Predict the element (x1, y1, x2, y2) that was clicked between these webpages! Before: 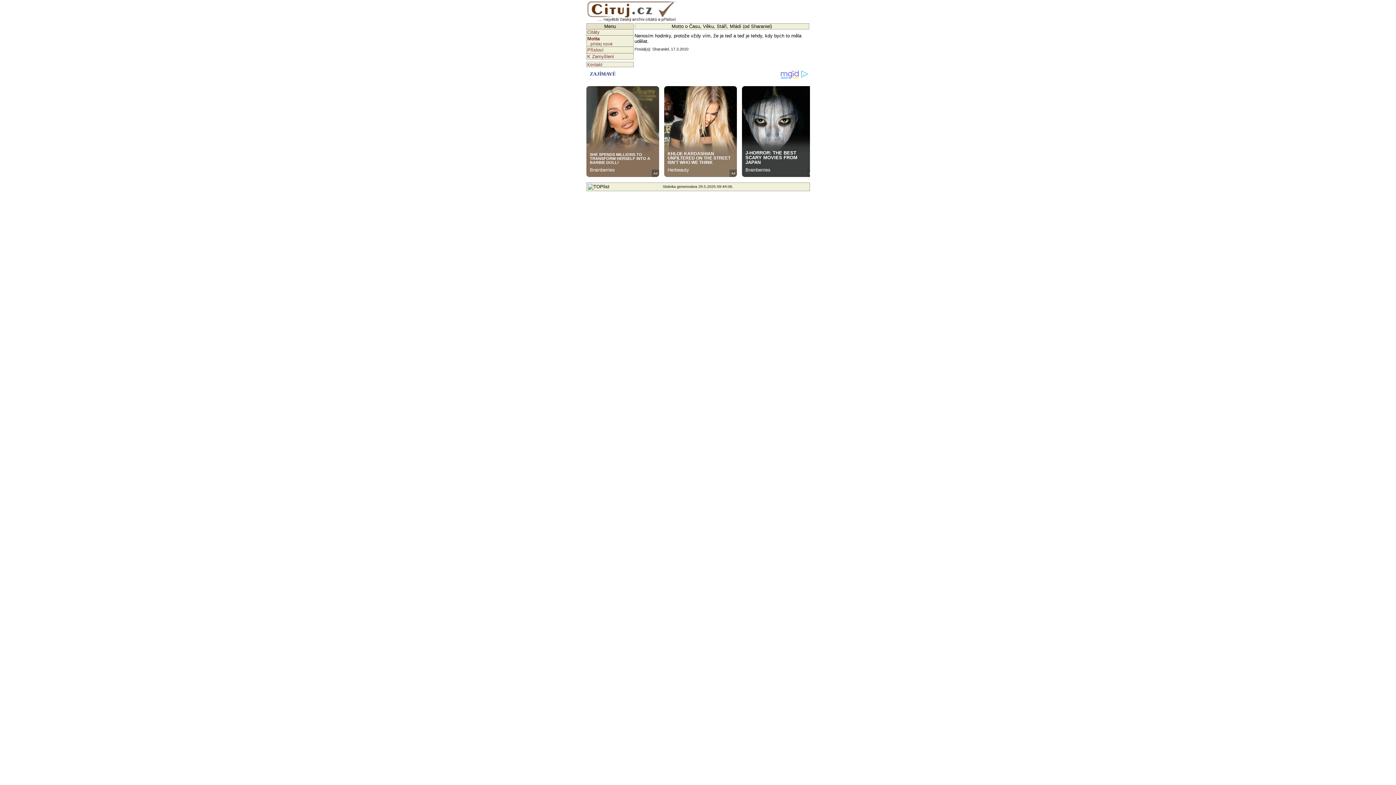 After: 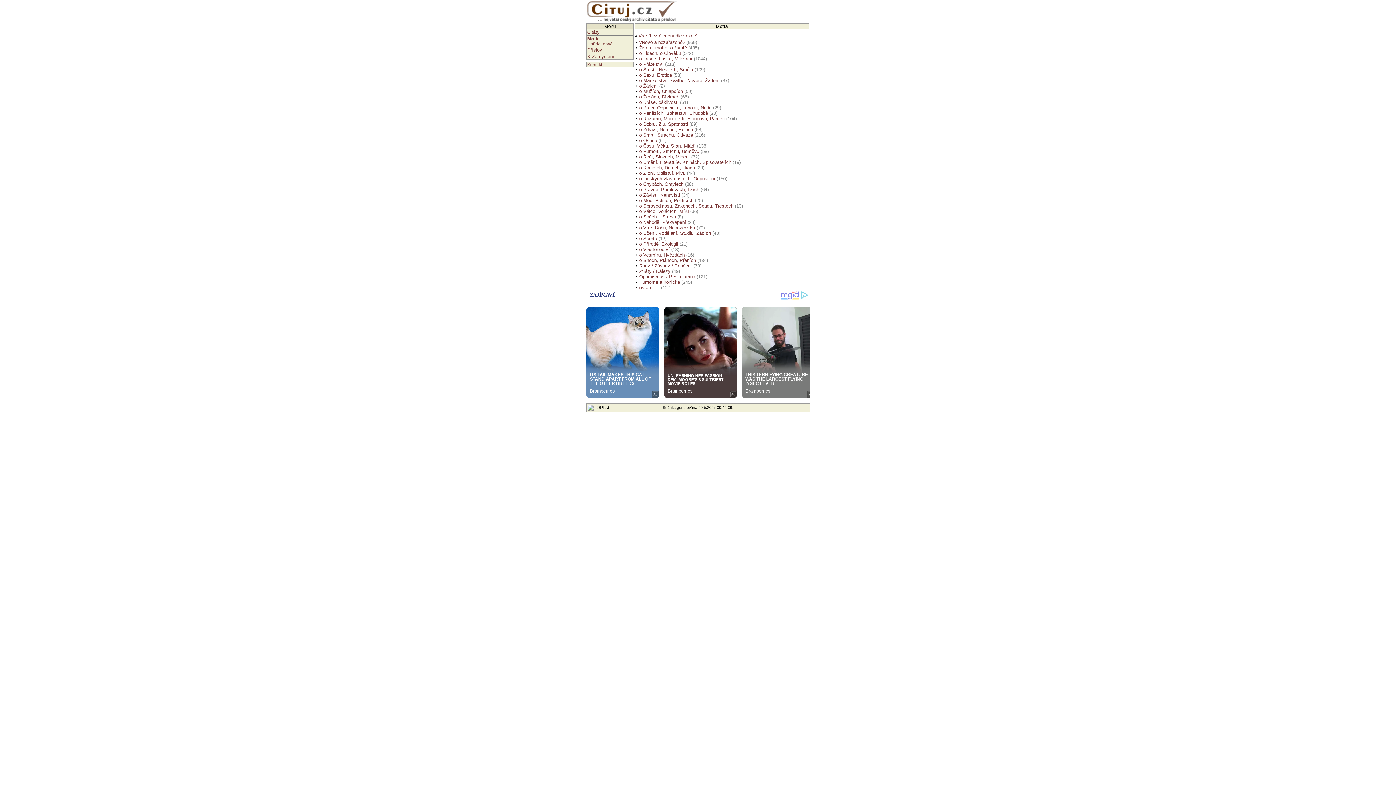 Action: label: Motta bbox: (587, 36, 599, 41)